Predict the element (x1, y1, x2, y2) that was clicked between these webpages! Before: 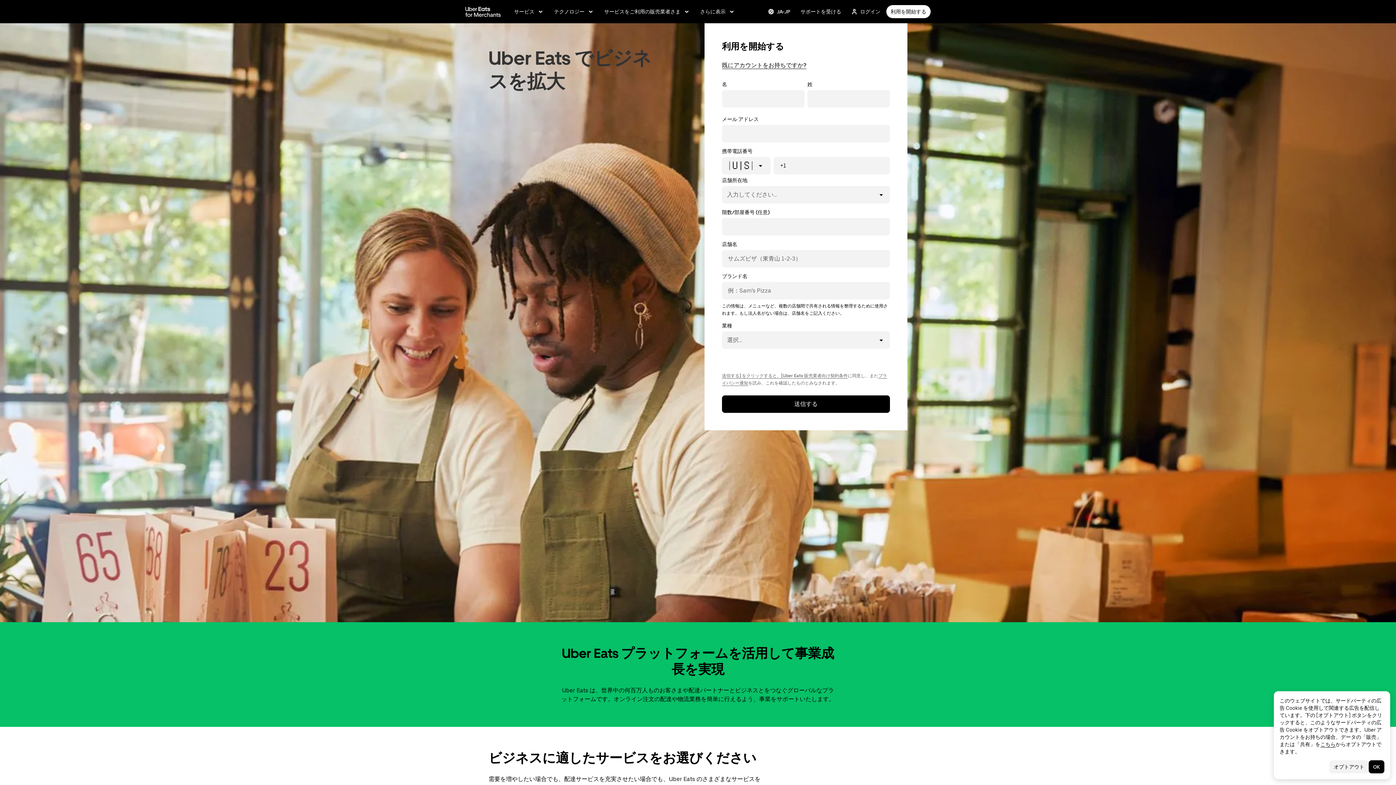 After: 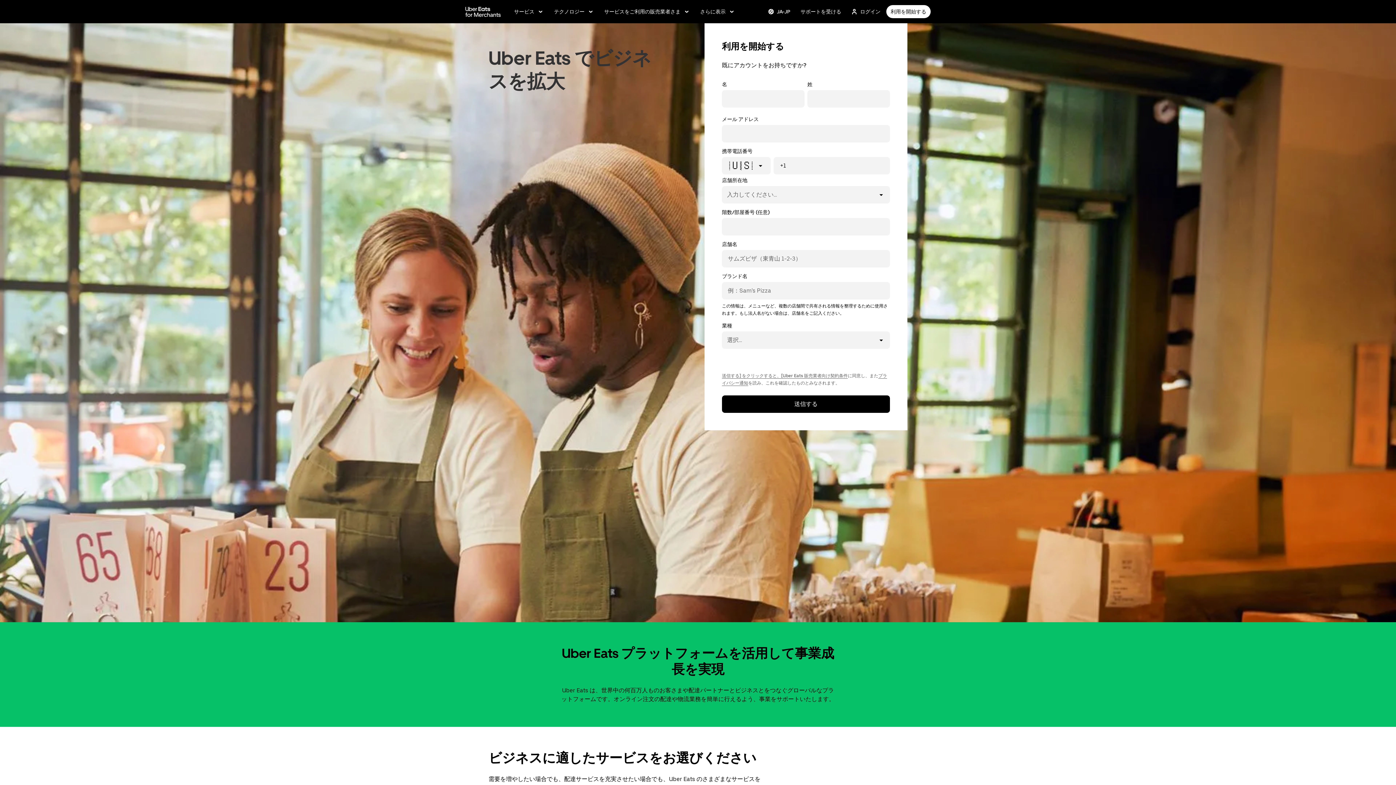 Action: label: 既にアカウントをお持ちですか? bbox: (722, 61, 806, 68)